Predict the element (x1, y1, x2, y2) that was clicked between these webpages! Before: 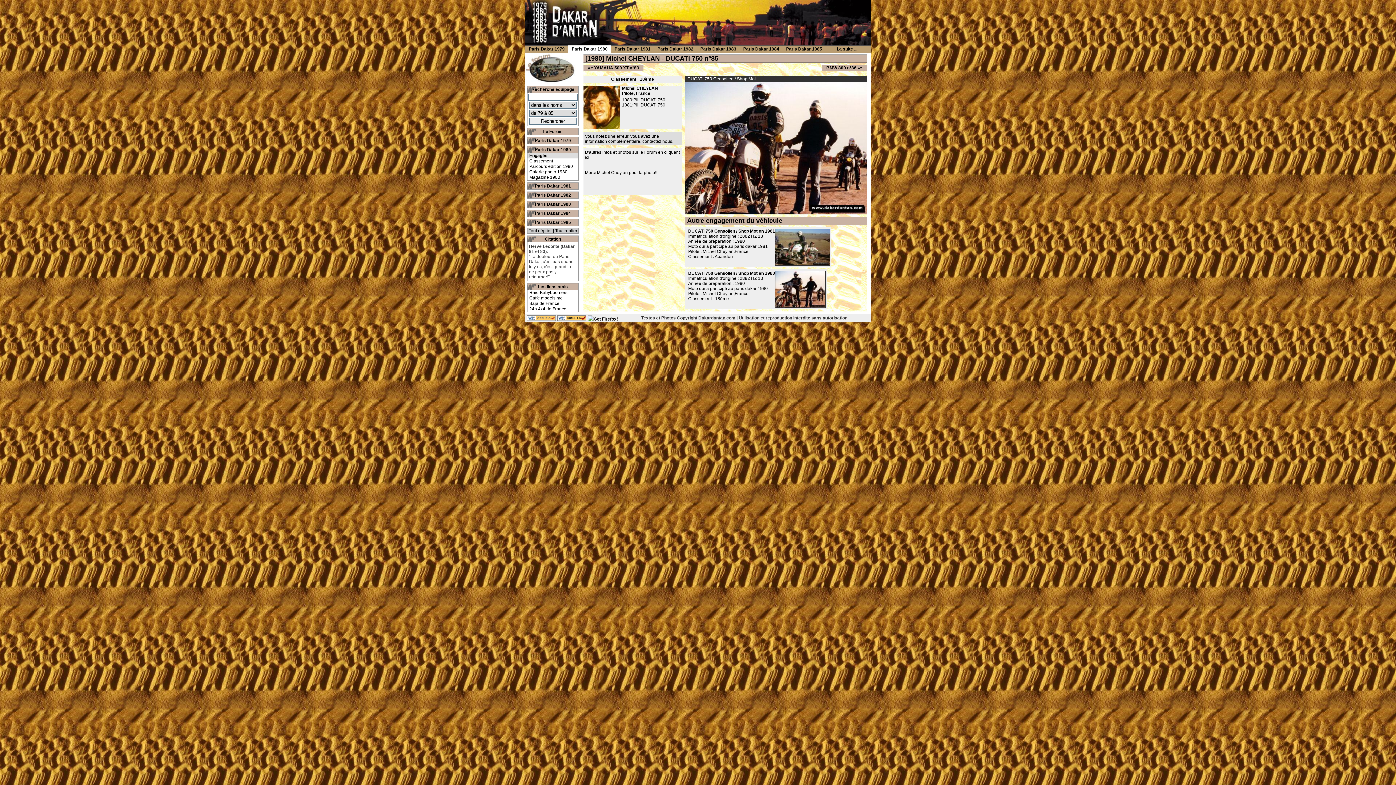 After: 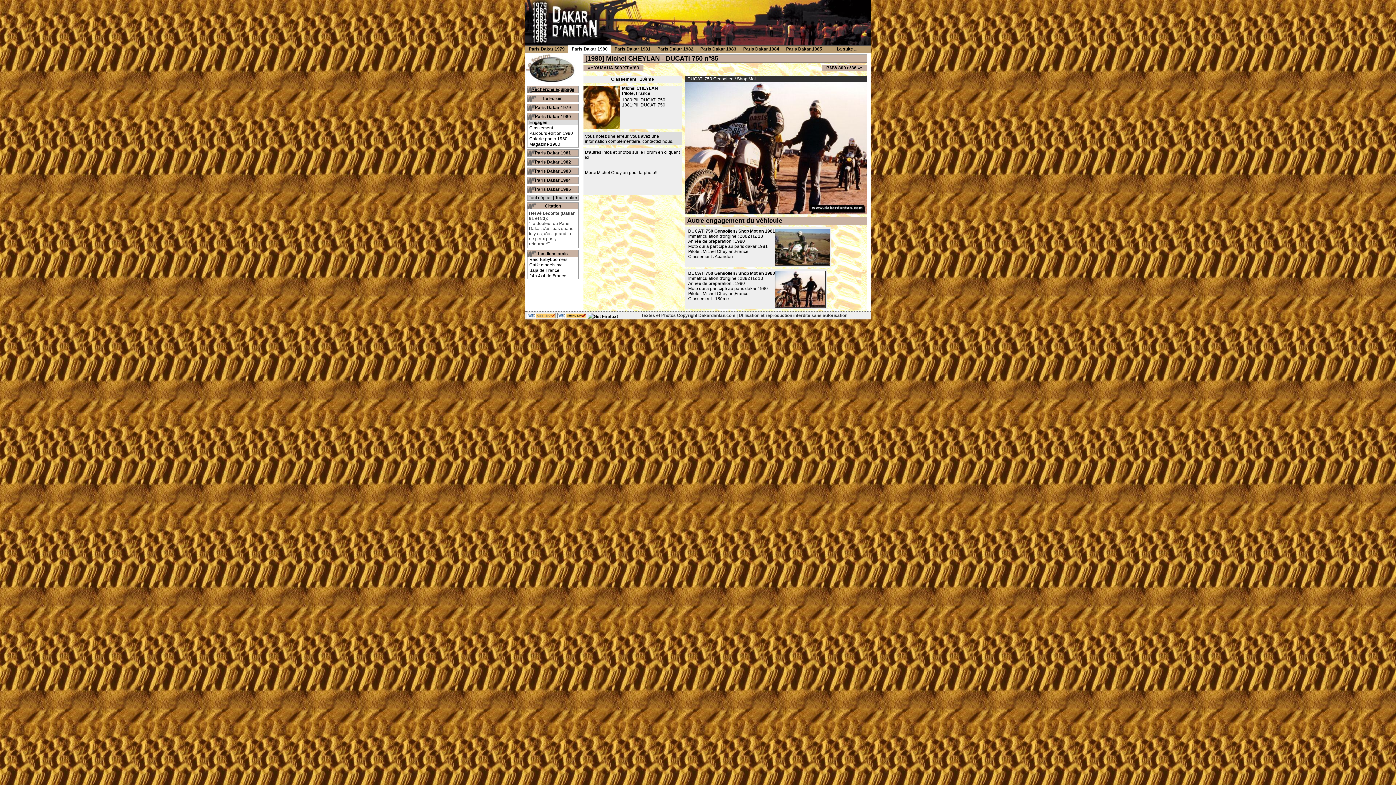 Action: bbox: (531, 86, 574, 92) label: Recherche équipage